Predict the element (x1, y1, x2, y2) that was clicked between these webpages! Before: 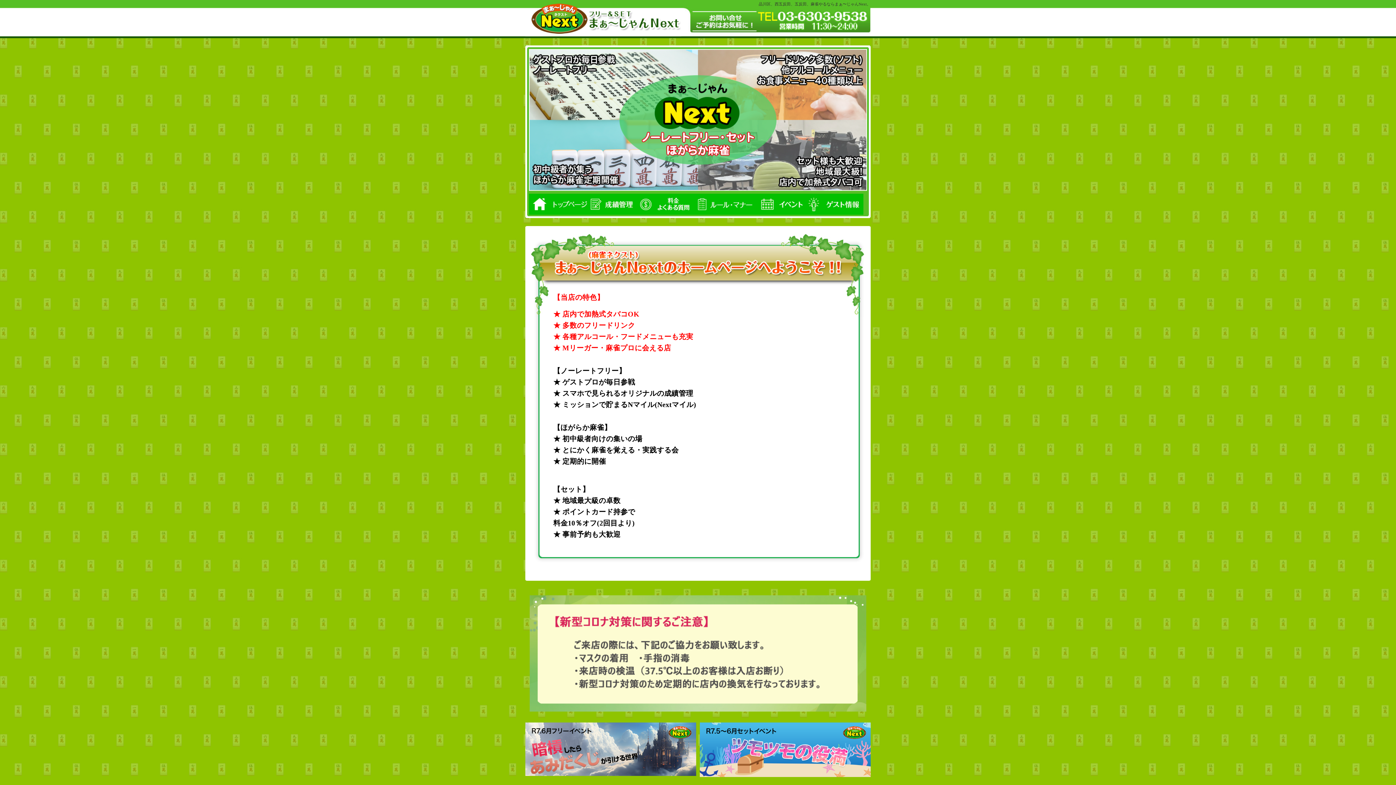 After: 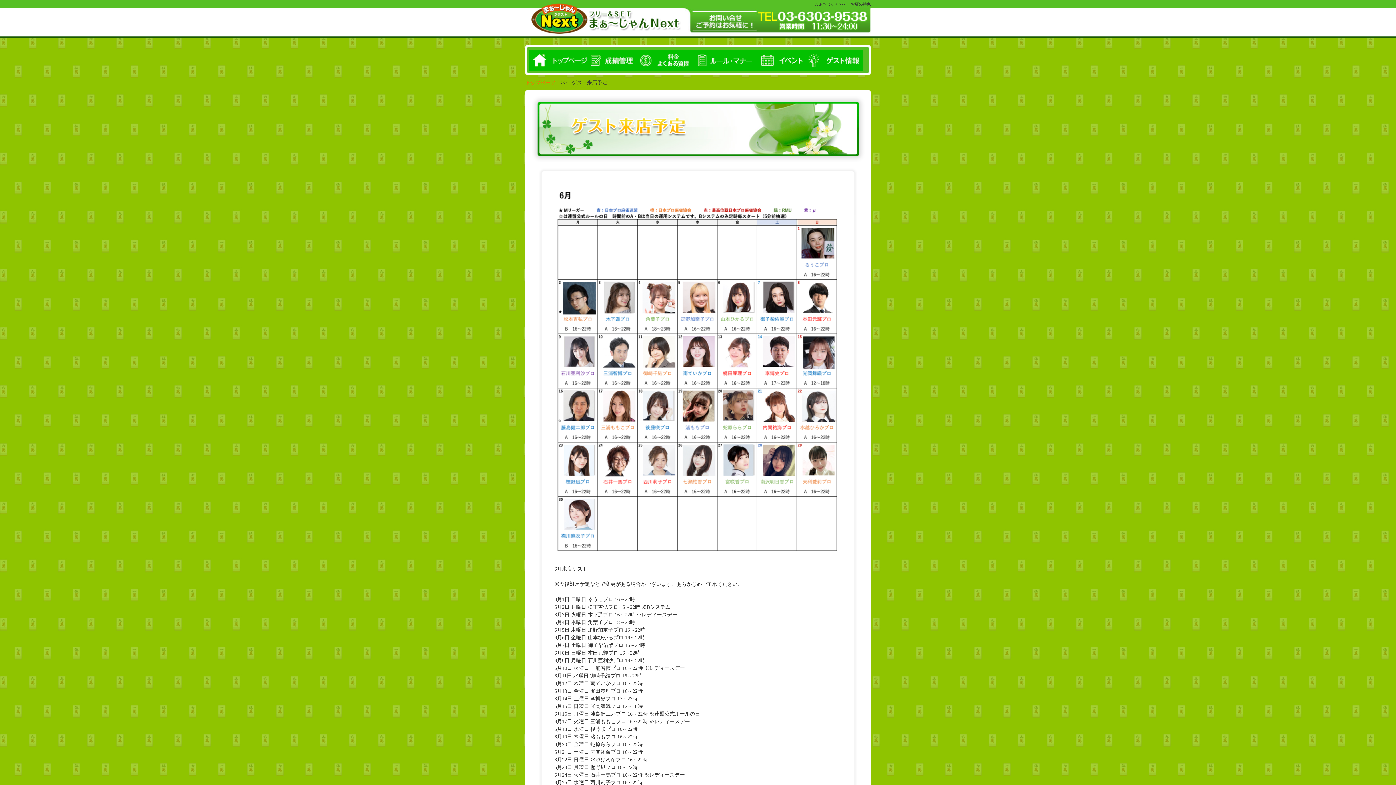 Action: bbox: (805, 210, 863, 216)